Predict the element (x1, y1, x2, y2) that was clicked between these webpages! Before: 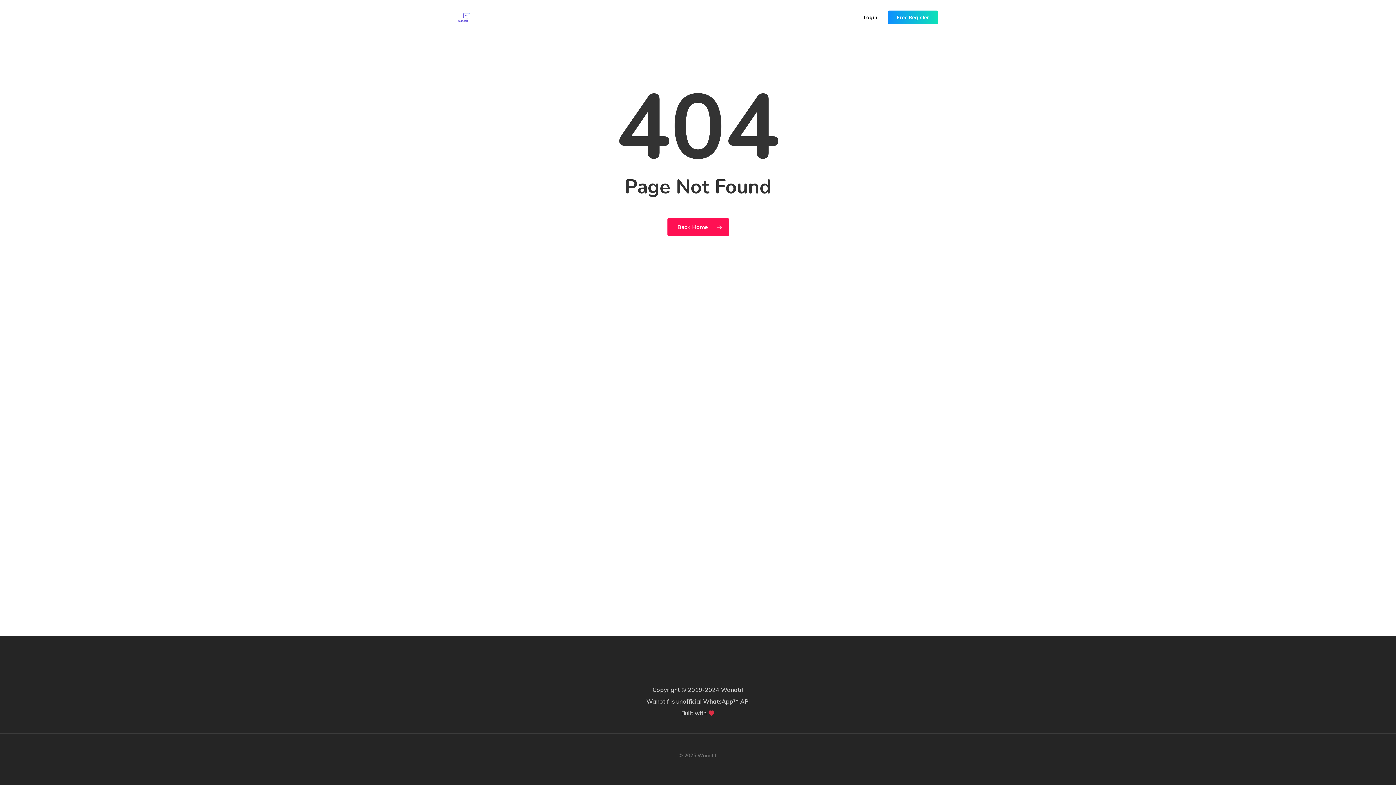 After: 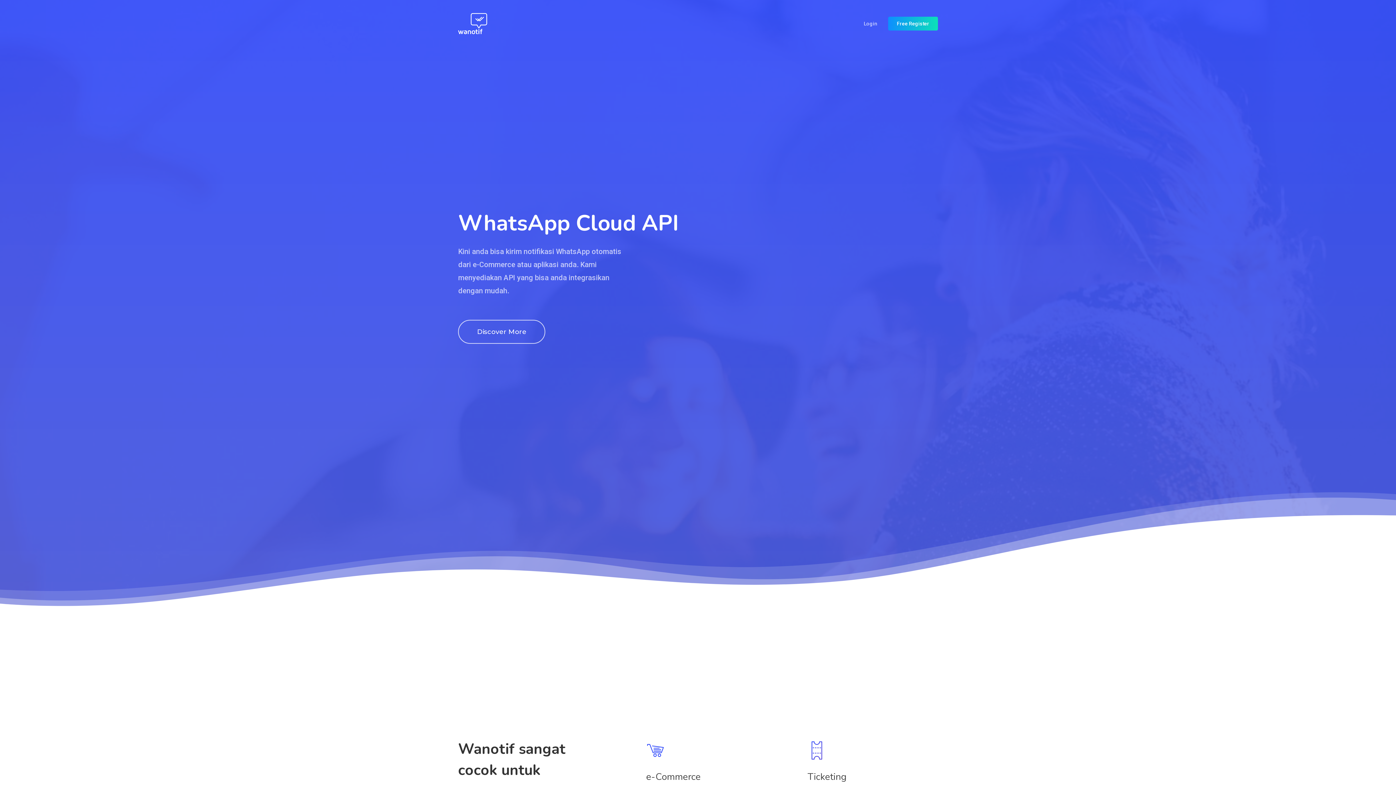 Action: label: Back Home bbox: (667, 218, 728, 236)